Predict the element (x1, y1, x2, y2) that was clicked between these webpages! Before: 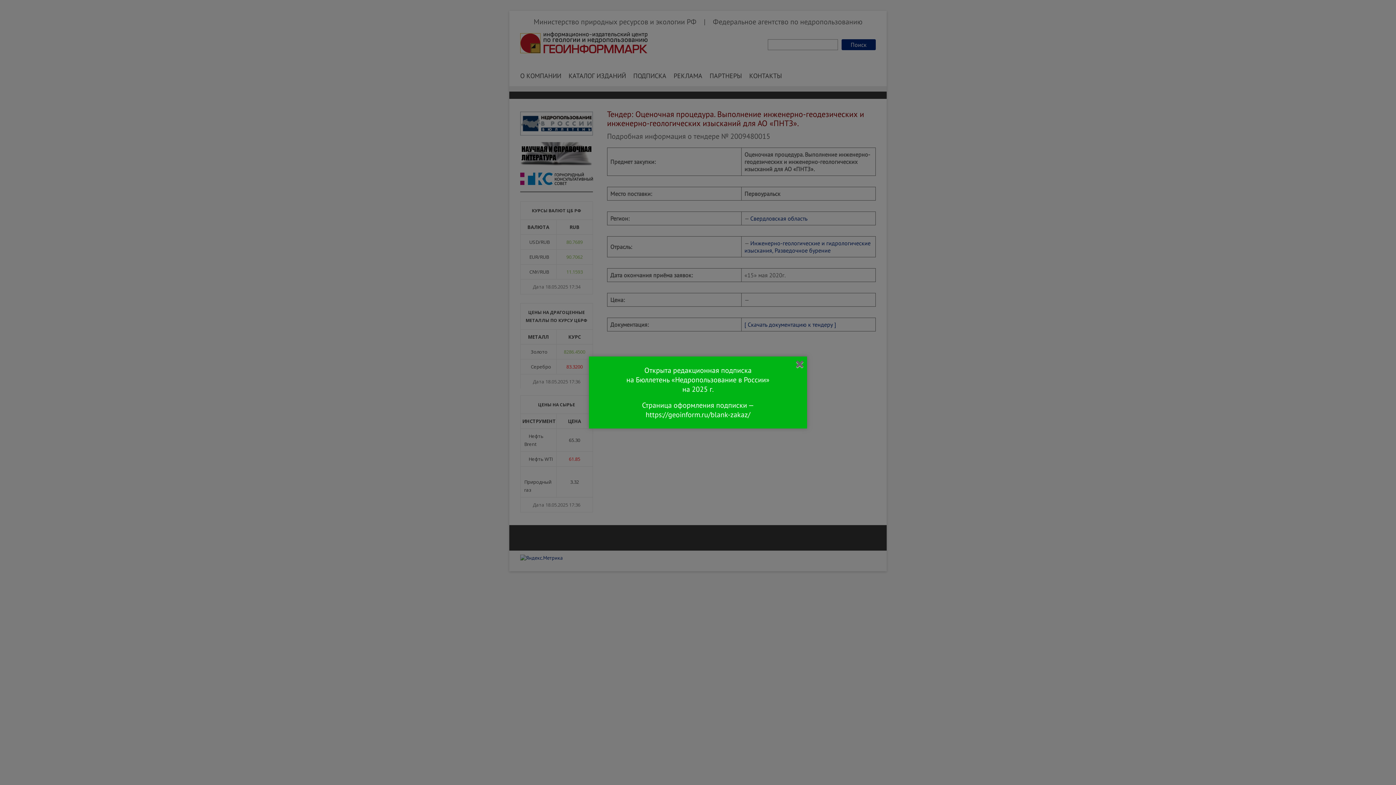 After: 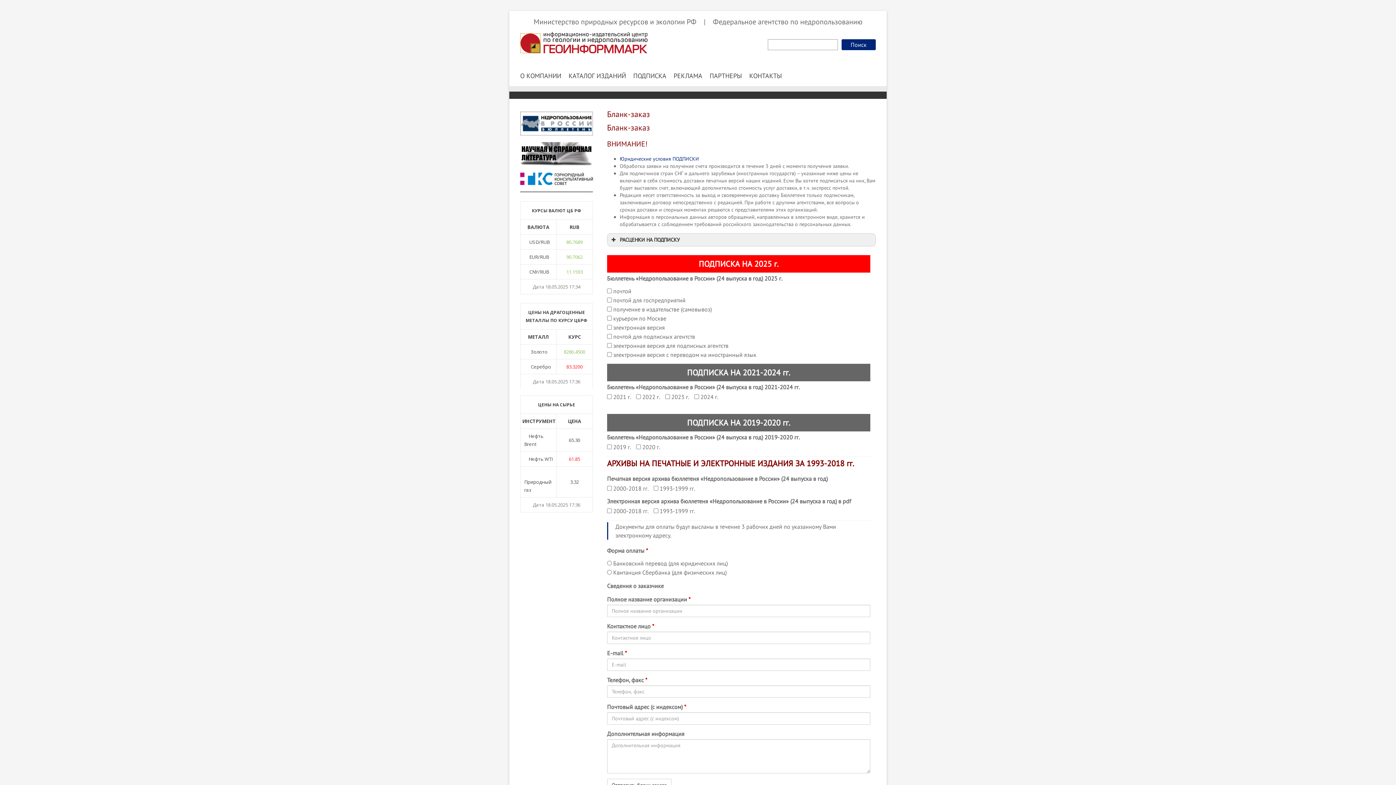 Action: bbox: (645, 410, 750, 419) label: https://geoinform.ru/blank-zakaz/